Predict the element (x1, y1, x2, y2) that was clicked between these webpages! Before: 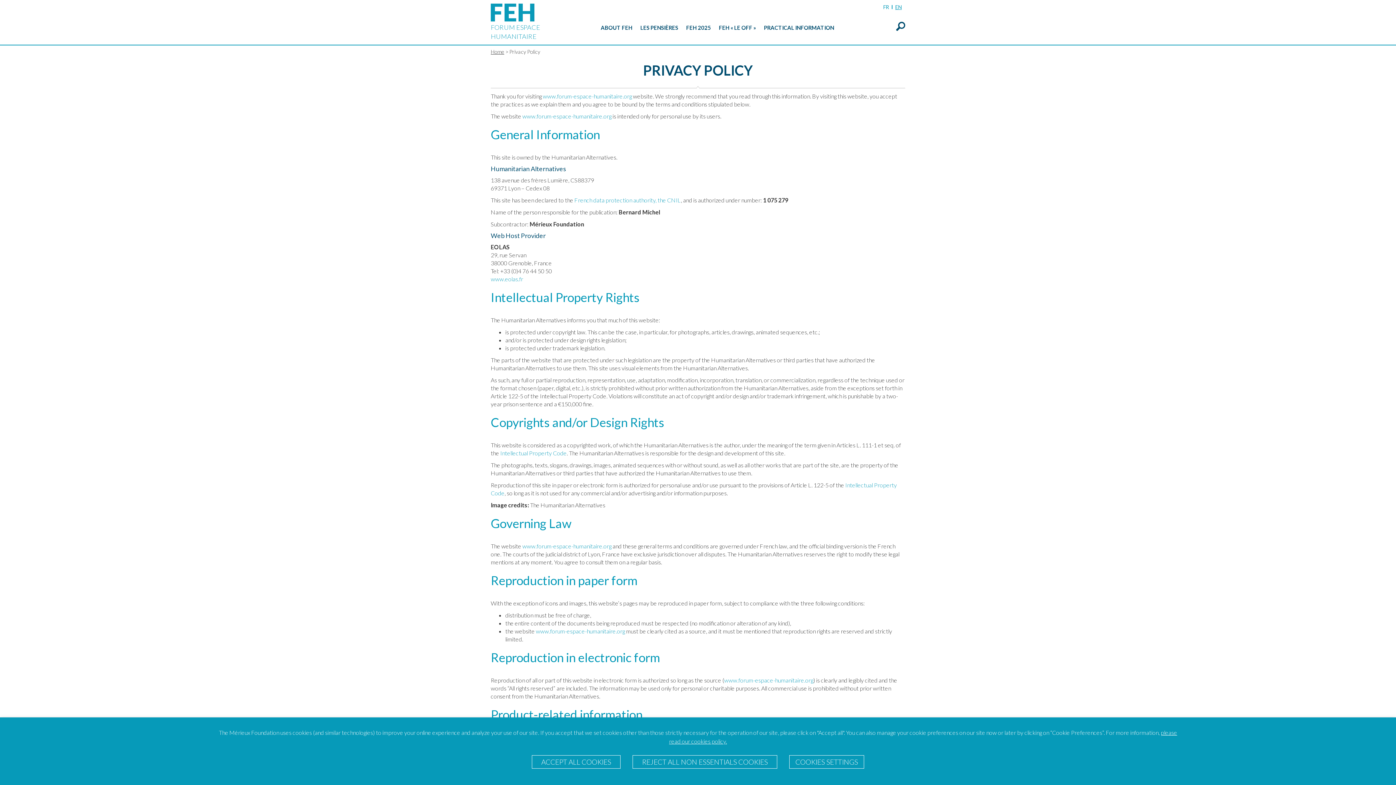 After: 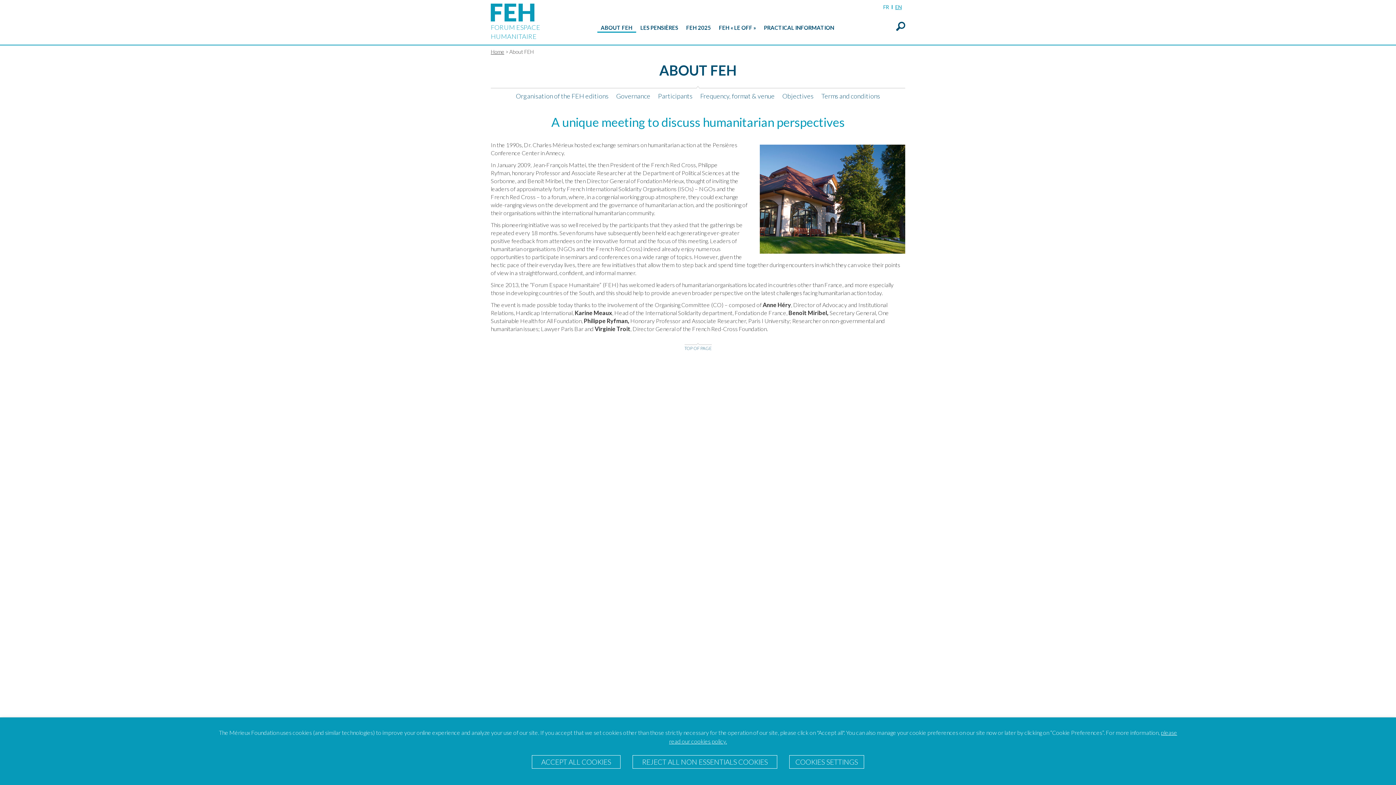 Action: label: ABOUT FEH bbox: (597, 24, 636, 32)